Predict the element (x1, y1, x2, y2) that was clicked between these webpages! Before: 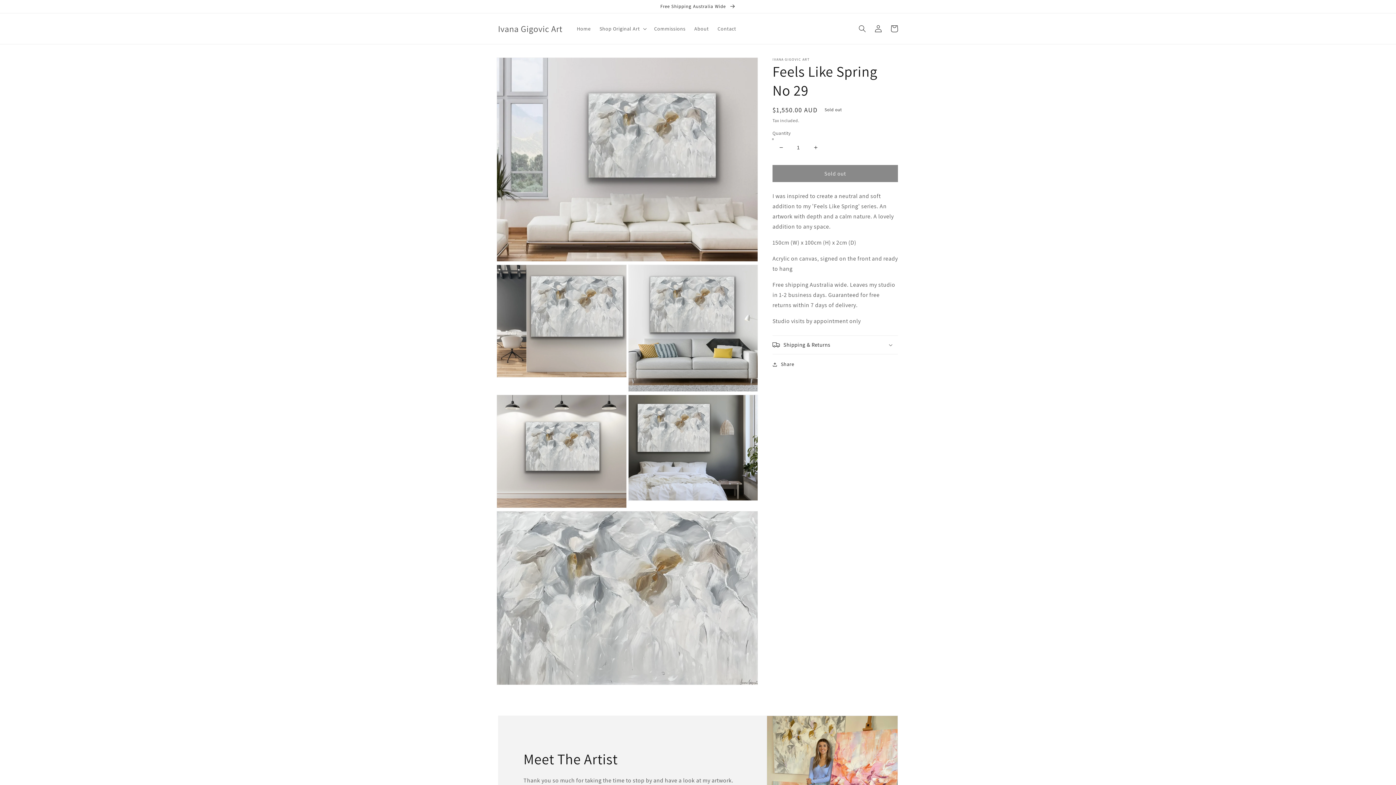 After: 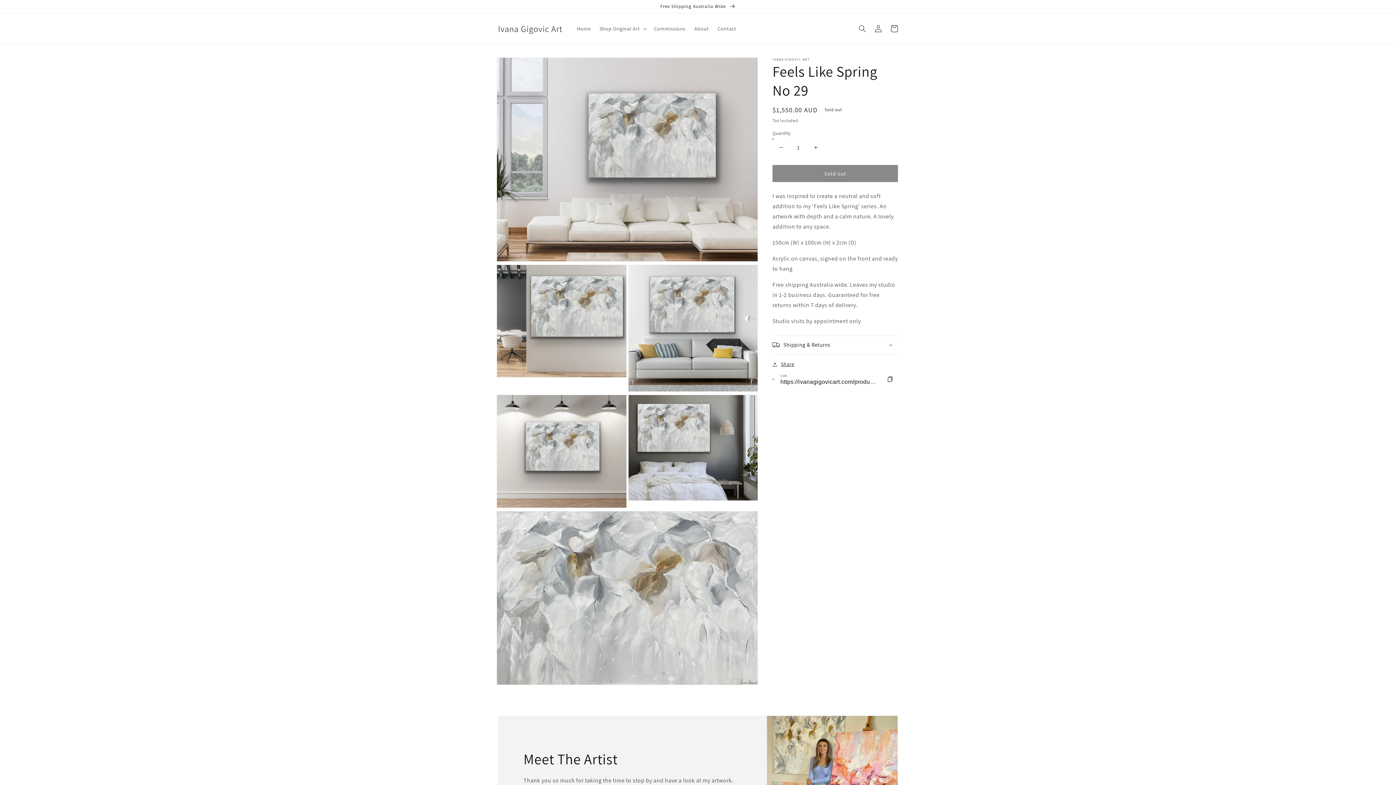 Action: label: Share bbox: (772, 360, 794, 369)